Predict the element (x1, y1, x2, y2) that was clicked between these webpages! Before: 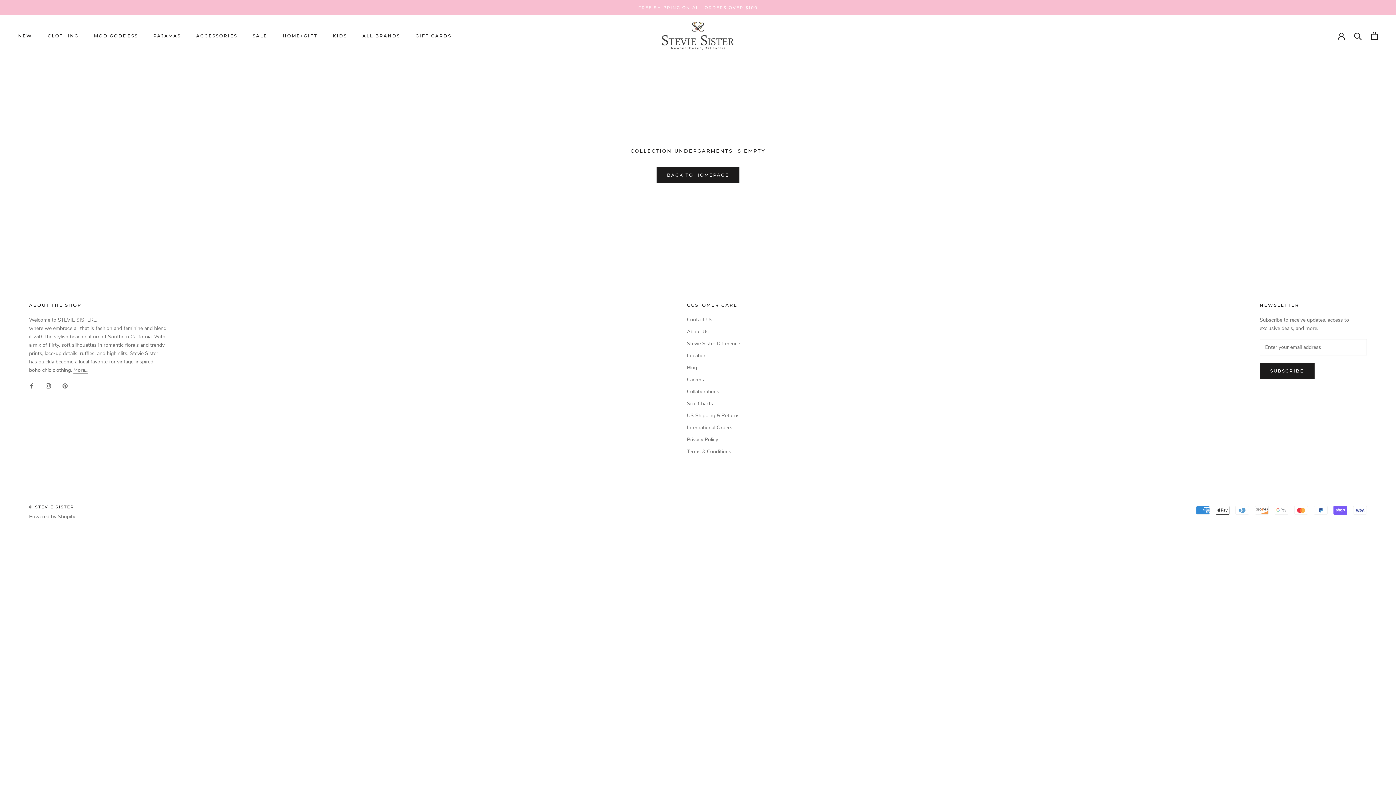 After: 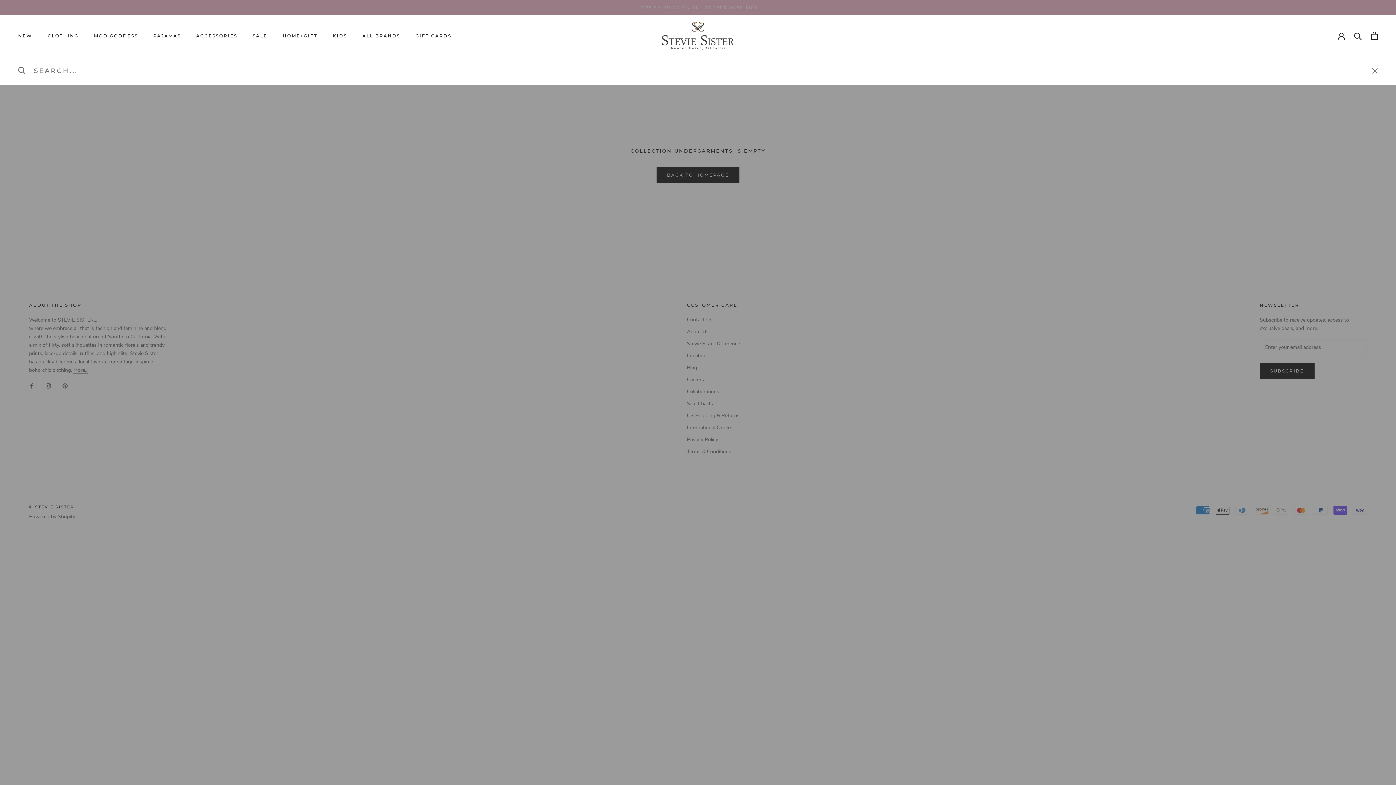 Action: label: Search bbox: (1354, 31, 1362, 39)